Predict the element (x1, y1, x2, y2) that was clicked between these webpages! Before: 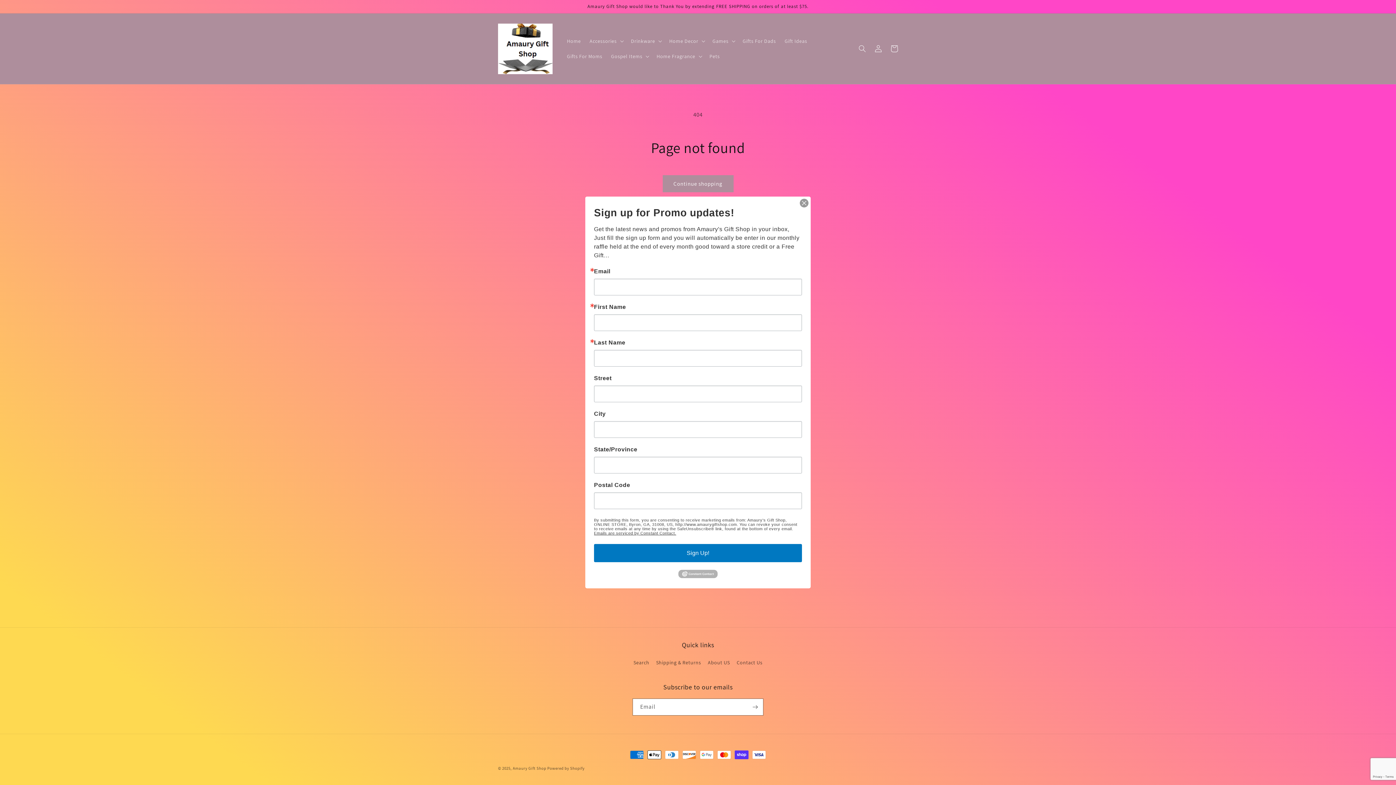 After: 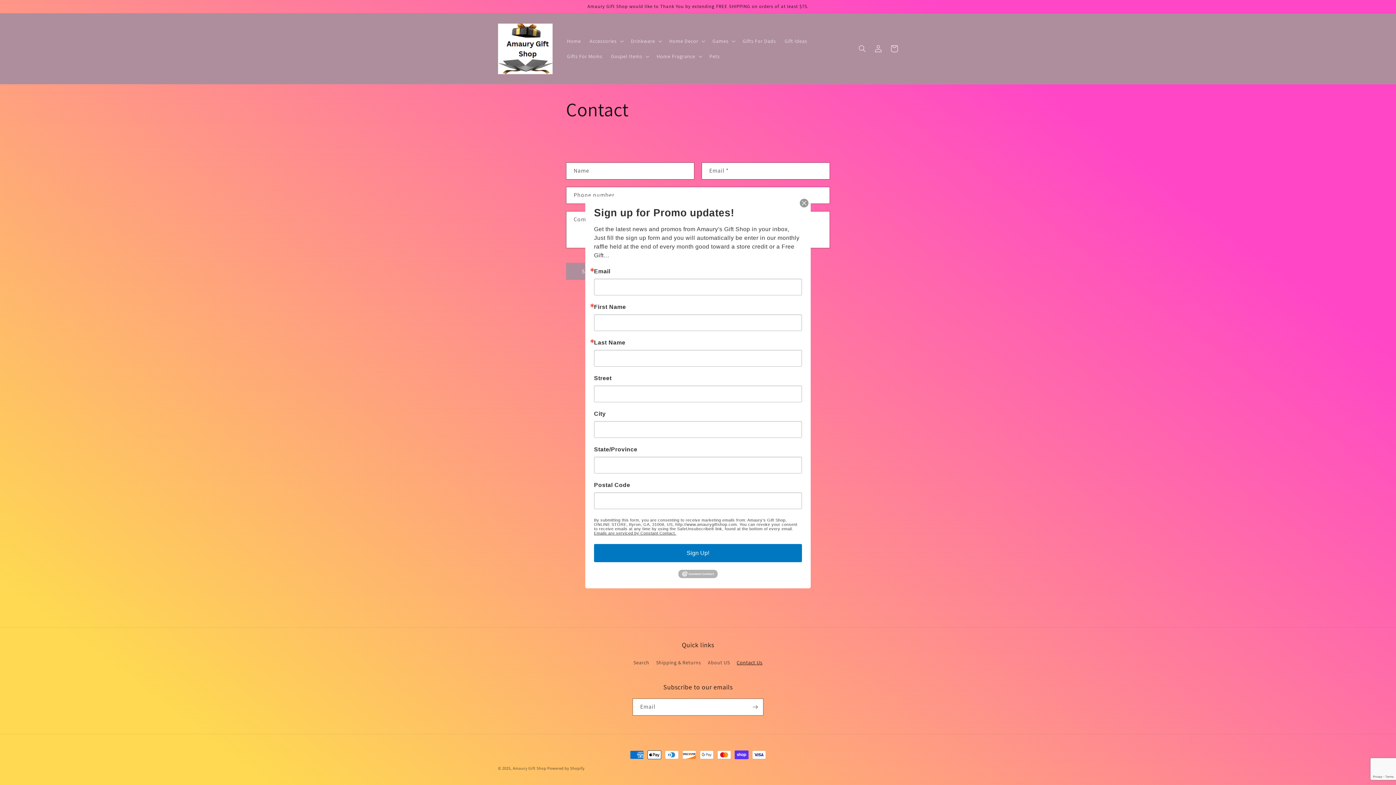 Action: bbox: (736, 656, 762, 669) label: Contact Us